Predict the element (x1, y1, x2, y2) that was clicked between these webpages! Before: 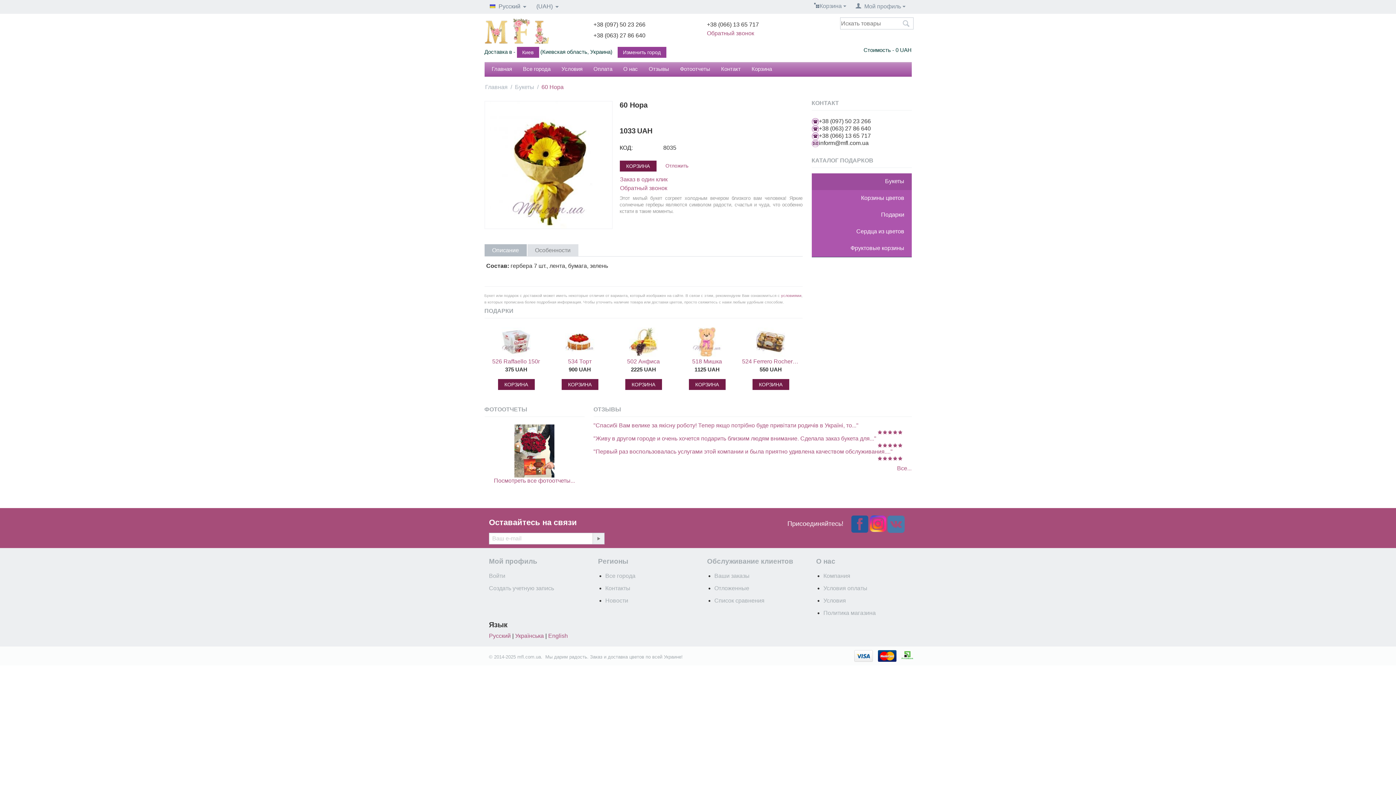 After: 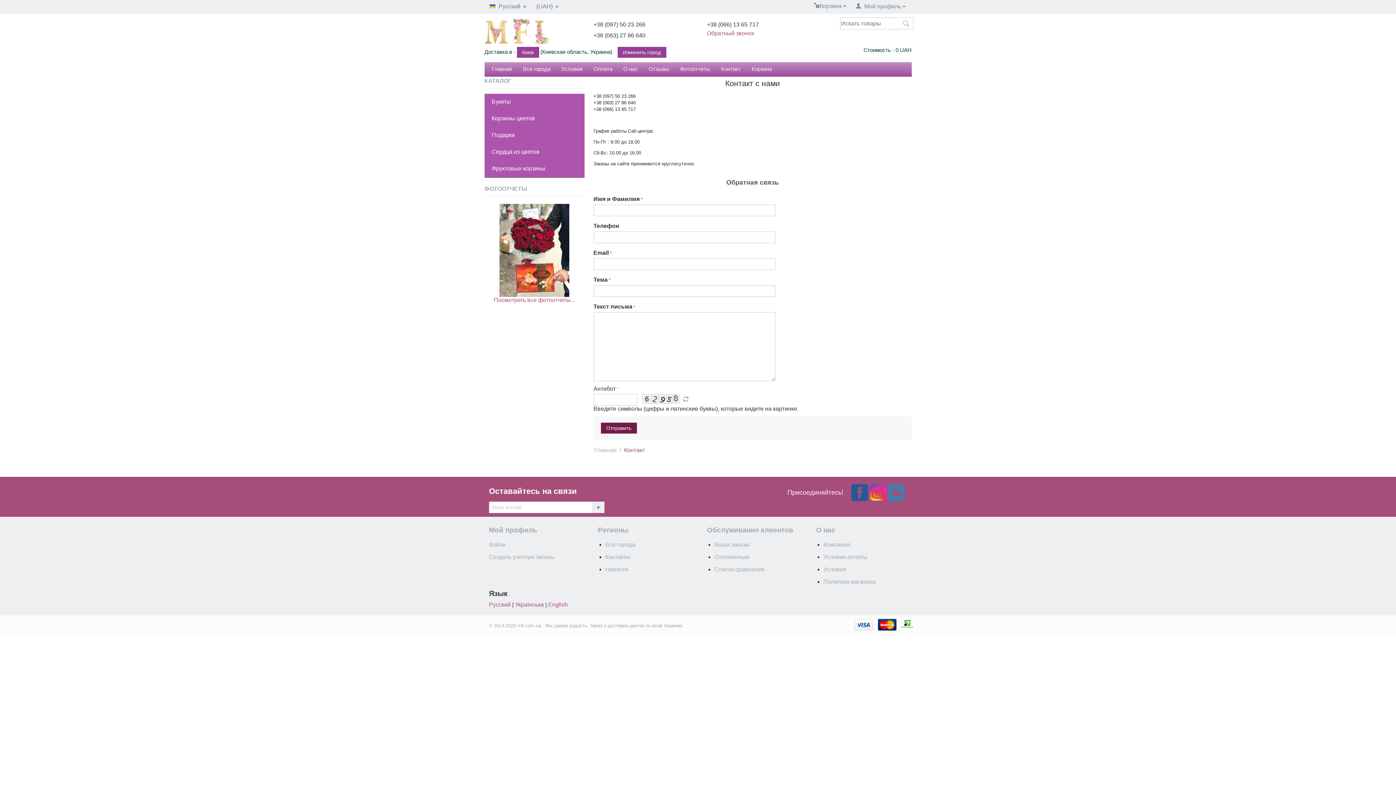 Action: label: Контакты bbox: (605, 585, 630, 591)